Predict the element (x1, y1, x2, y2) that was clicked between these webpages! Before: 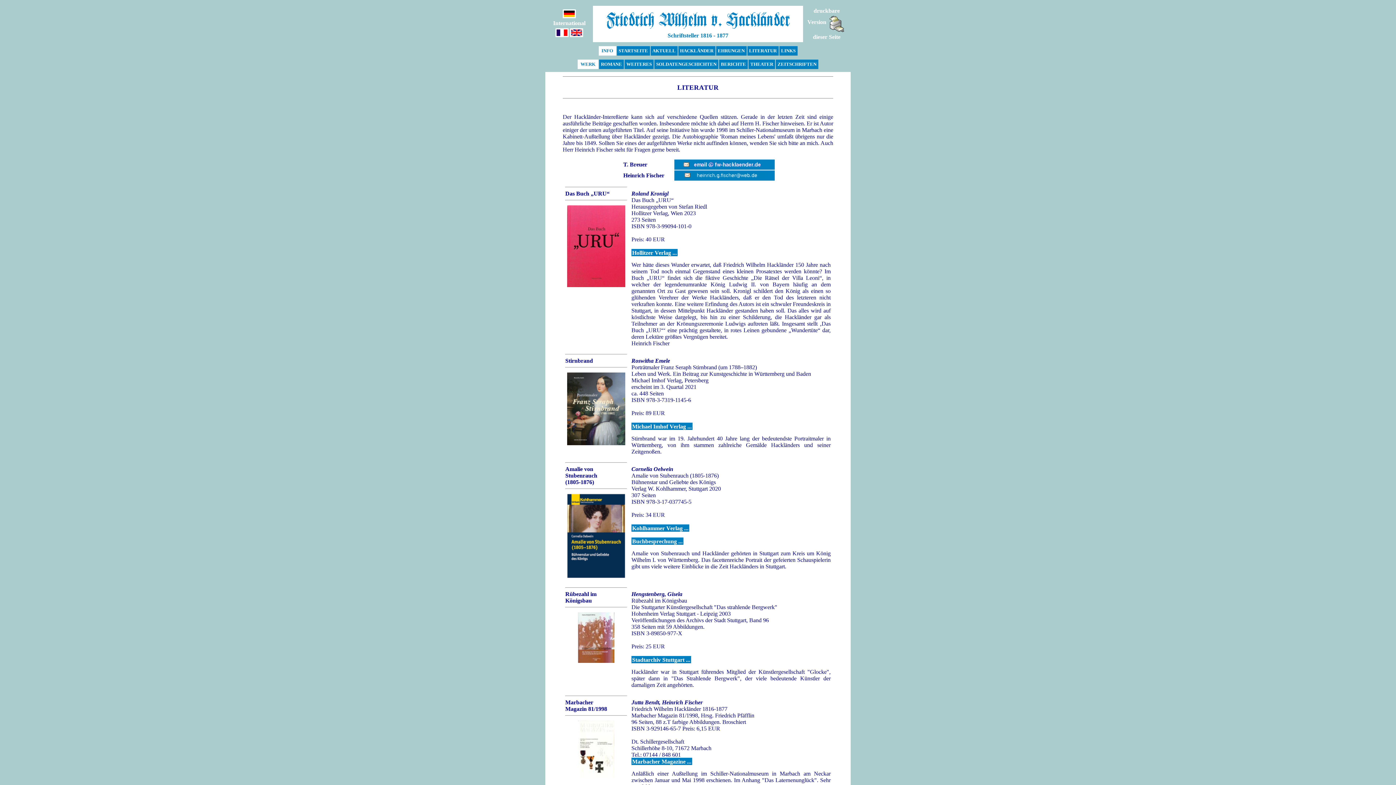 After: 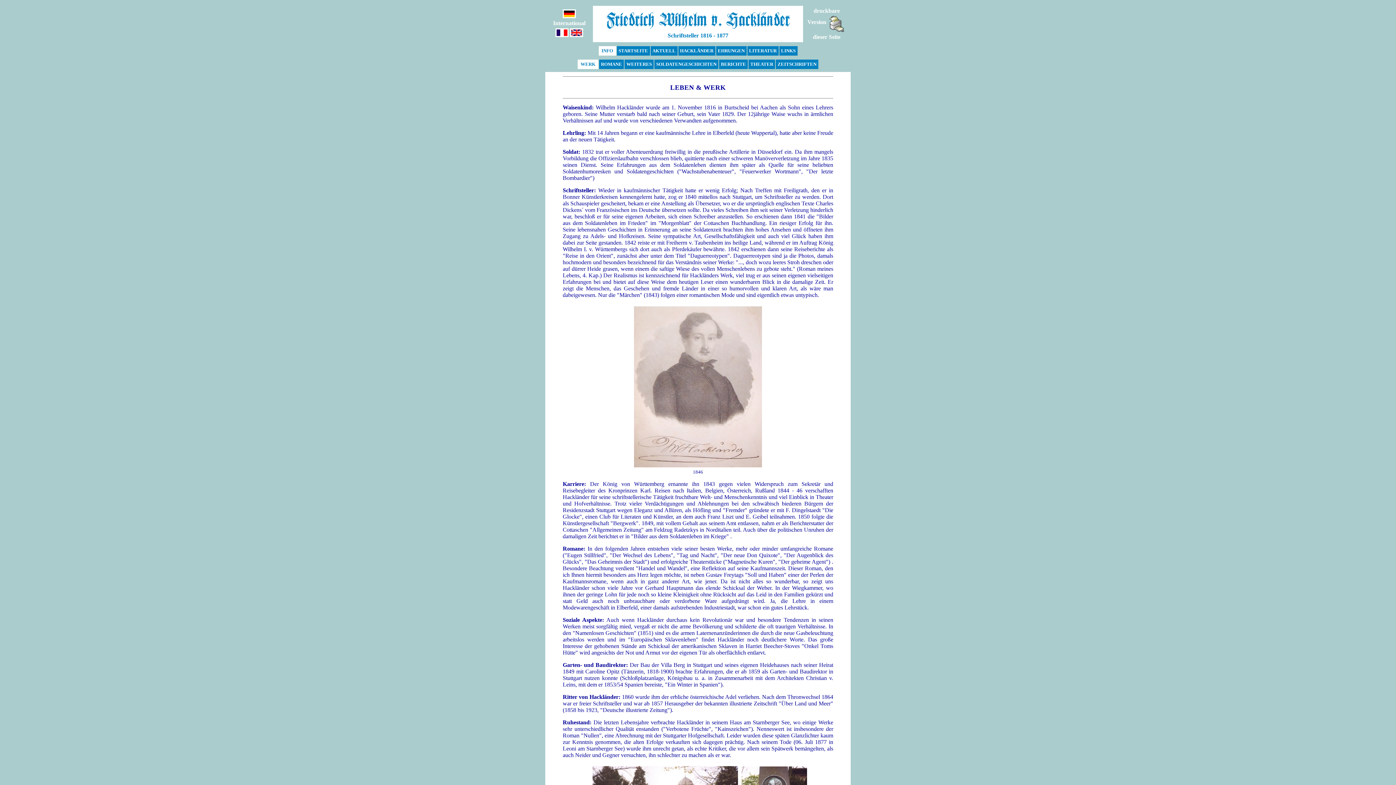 Action: label: HACKLÄNDER bbox: (680, 48, 713, 53)